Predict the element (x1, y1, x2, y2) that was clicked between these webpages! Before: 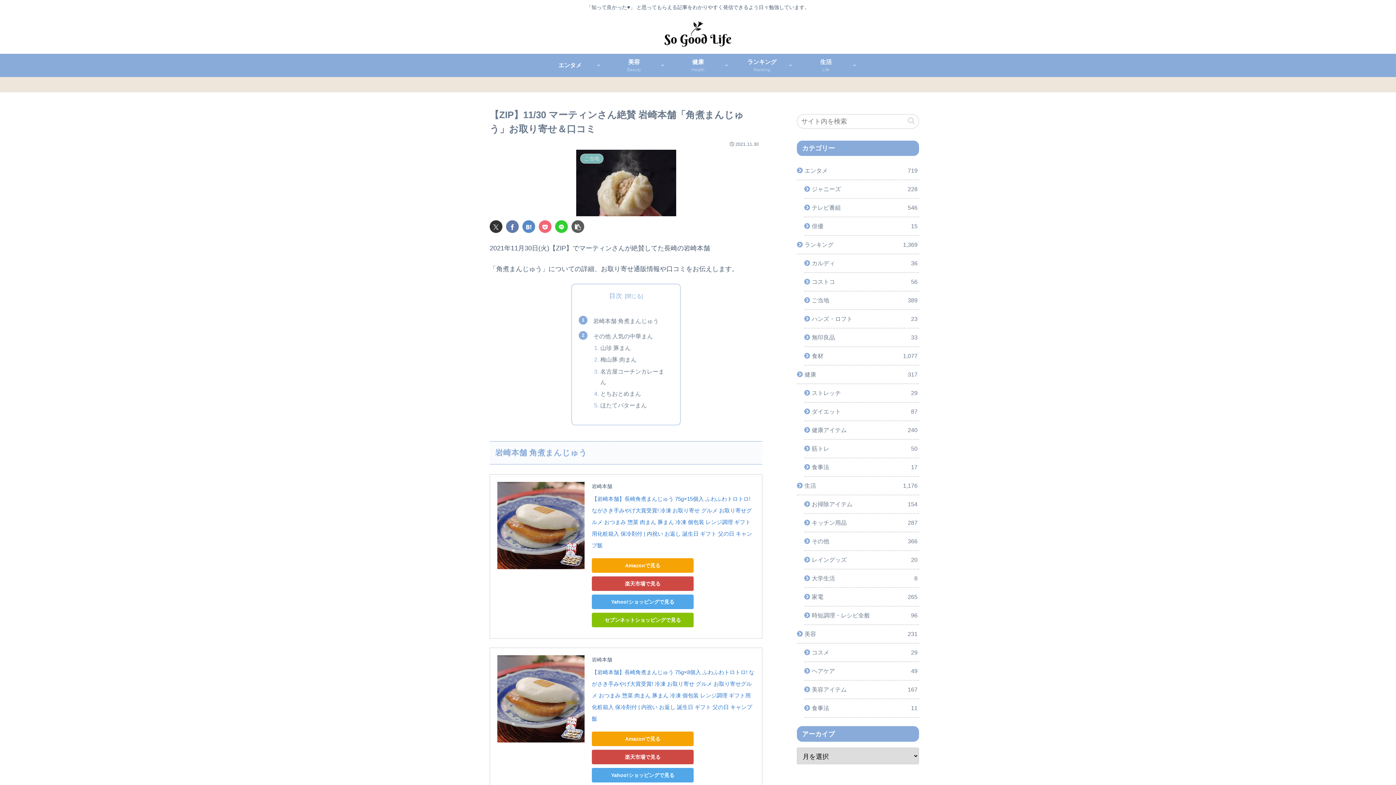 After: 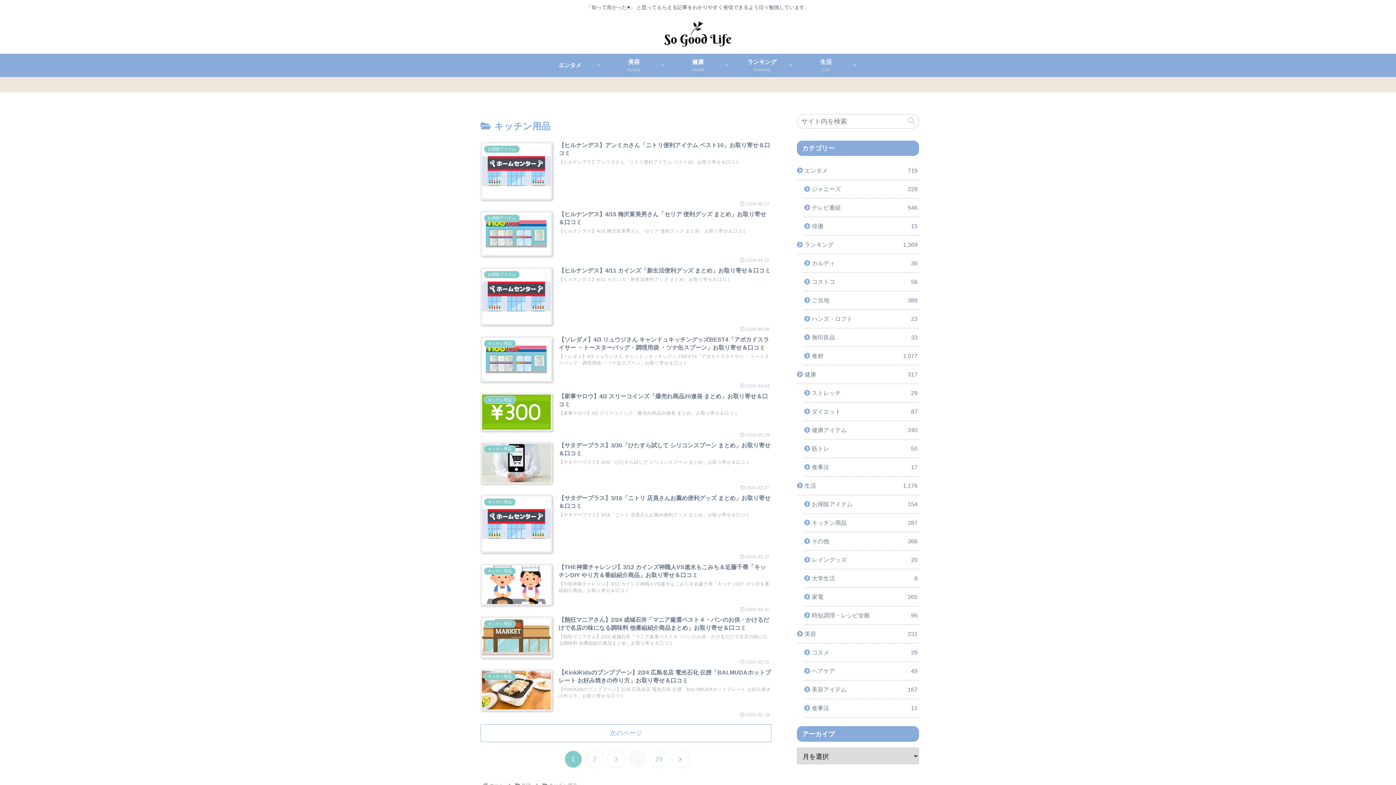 Action: bbox: (804, 514, 919, 532) label: キッチン用品
287